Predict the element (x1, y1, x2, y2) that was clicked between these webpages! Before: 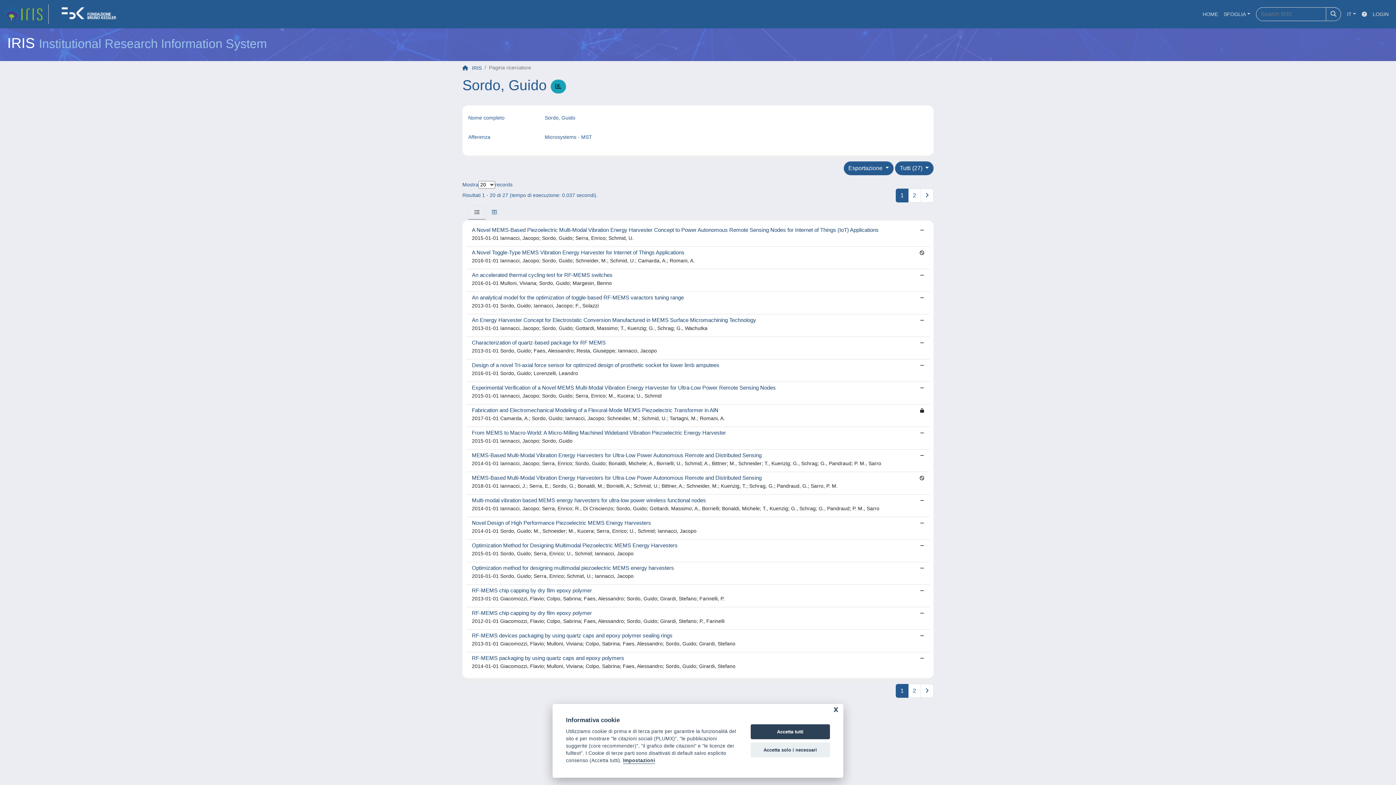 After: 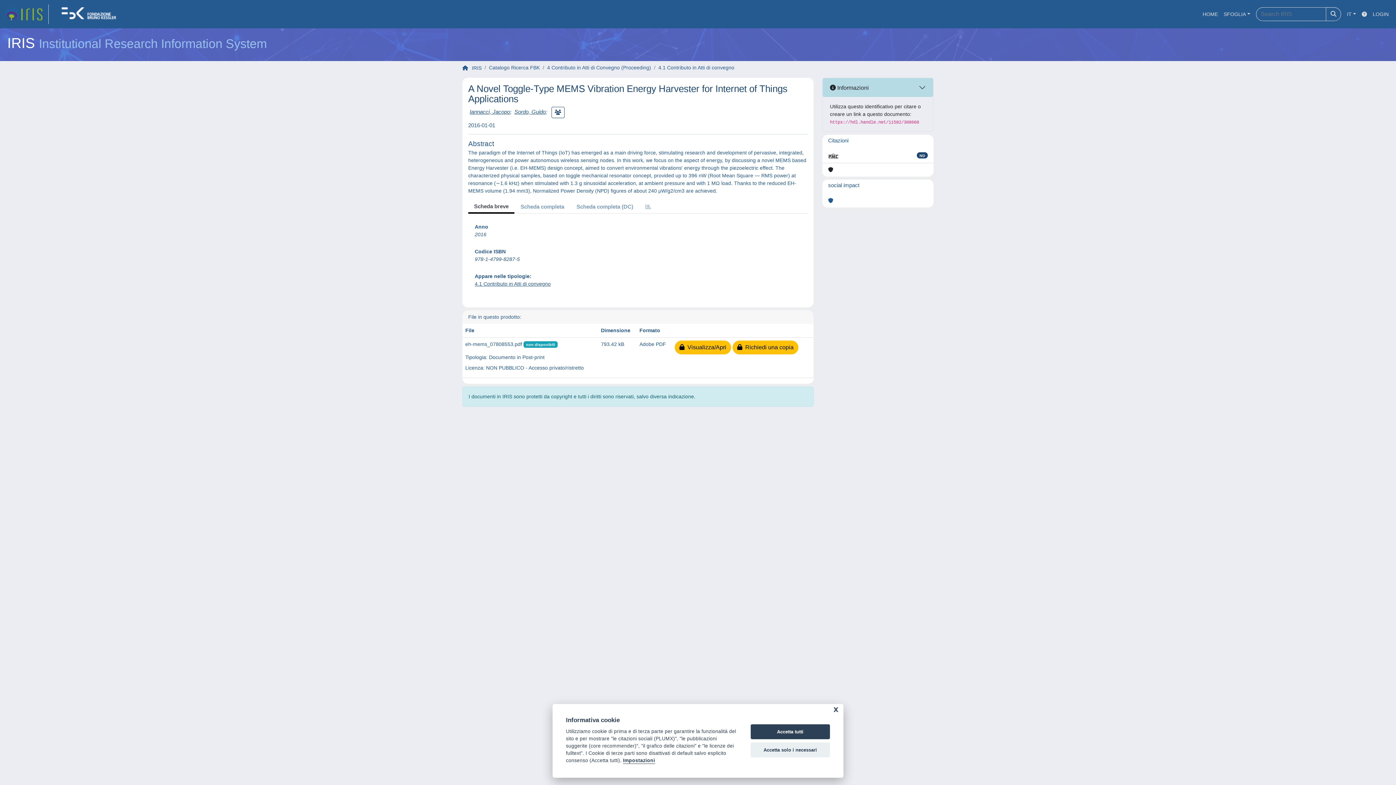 Action: label: A Novel Toggle-Type MEMS Vibration Energy Harvester for Internet of Things Applications

2016-01-01 Iannacci, Jacopo; Sordo, Guido; Schneider, M.; Schmid, U.; Camarda, A.; Romani, A. bbox: (466, 246, 930, 269)